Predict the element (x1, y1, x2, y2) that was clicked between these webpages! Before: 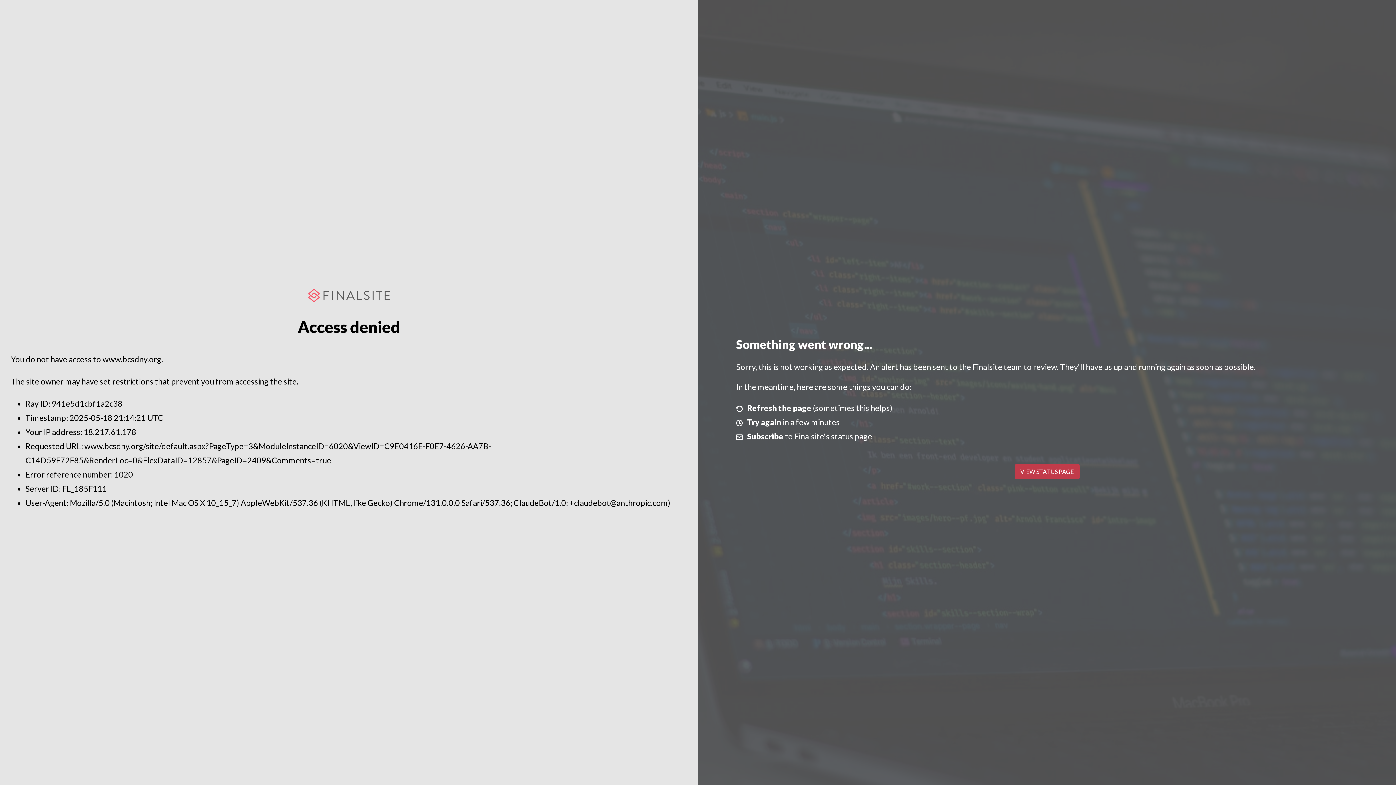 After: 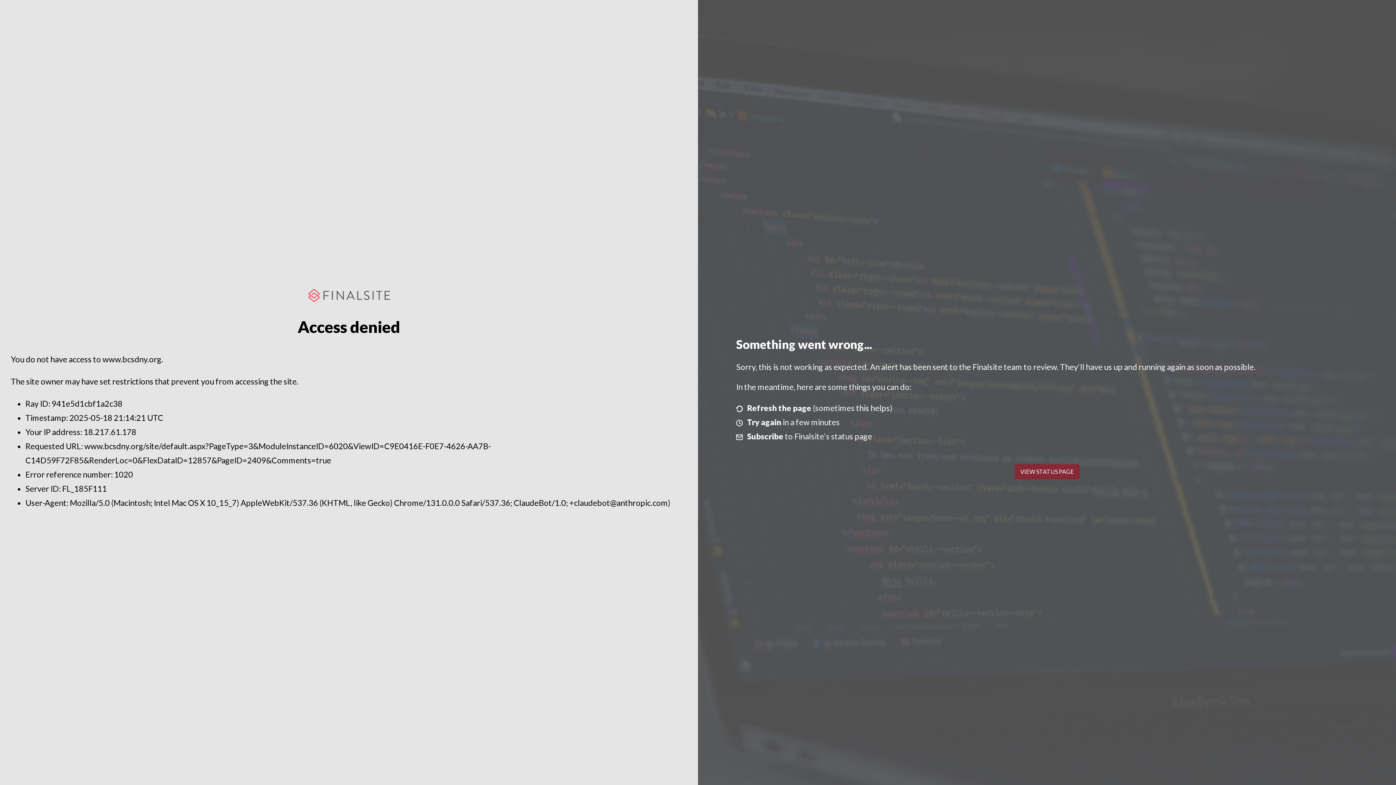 Action: bbox: (1014, 464, 1079, 479) label: VIEW STATUS PAGE